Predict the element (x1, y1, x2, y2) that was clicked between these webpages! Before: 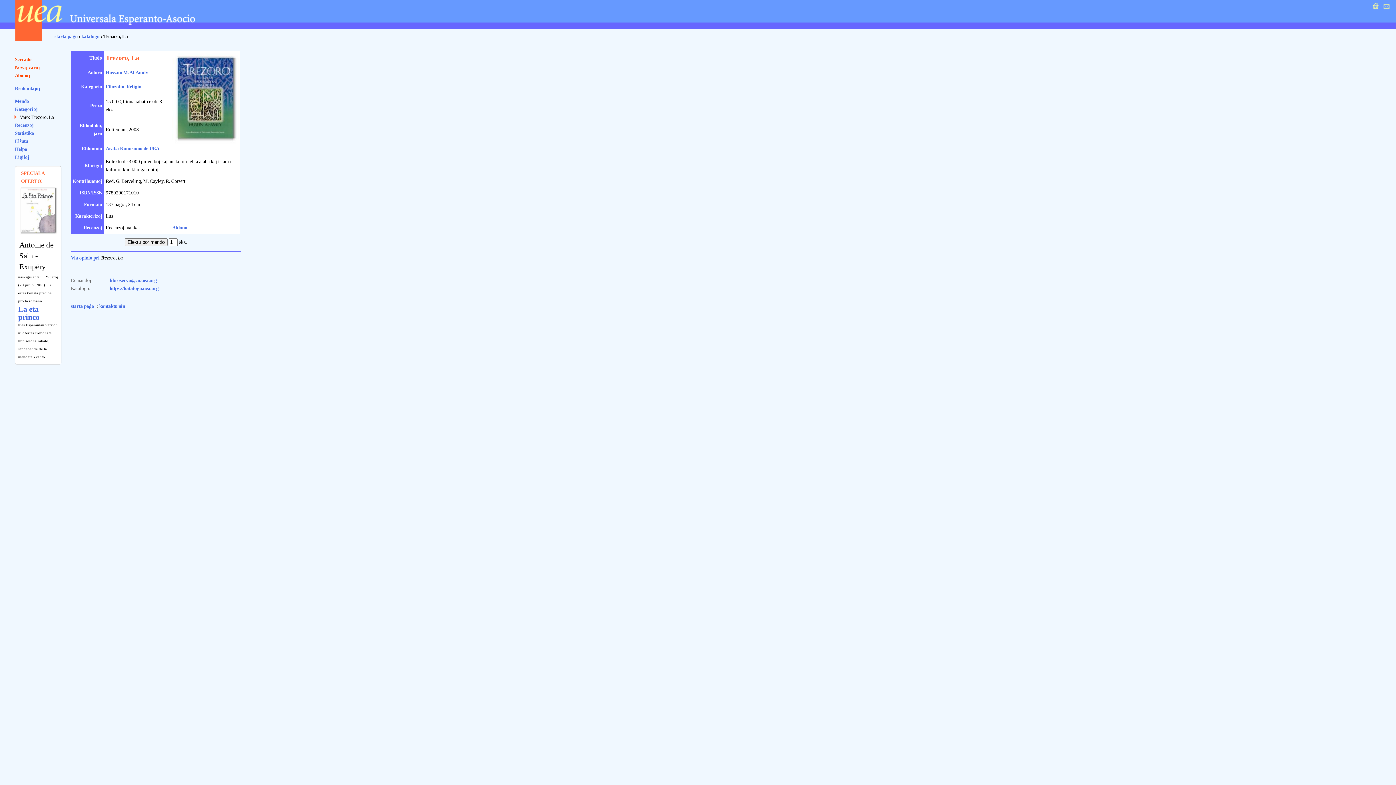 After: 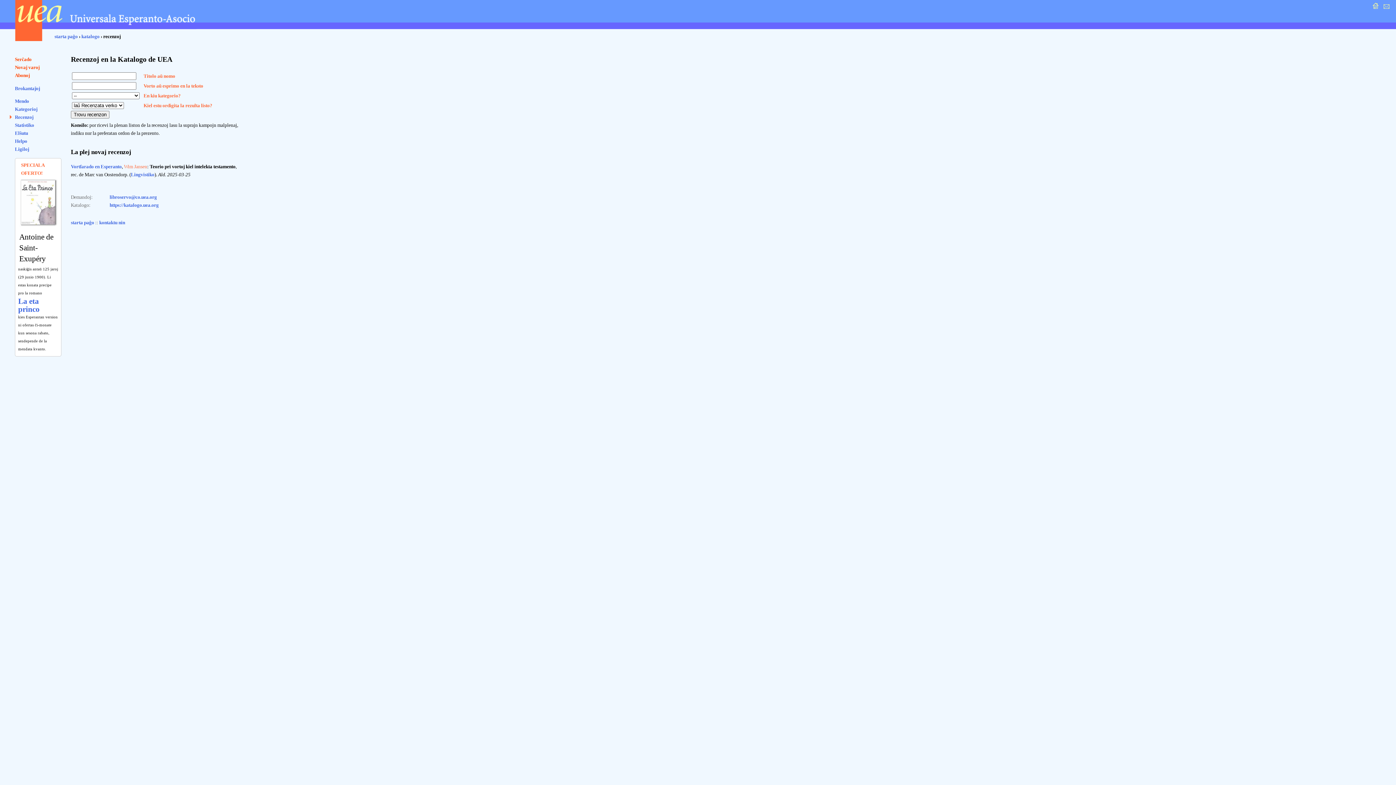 Action: label: Recenzoj bbox: (14, 122, 33, 127)